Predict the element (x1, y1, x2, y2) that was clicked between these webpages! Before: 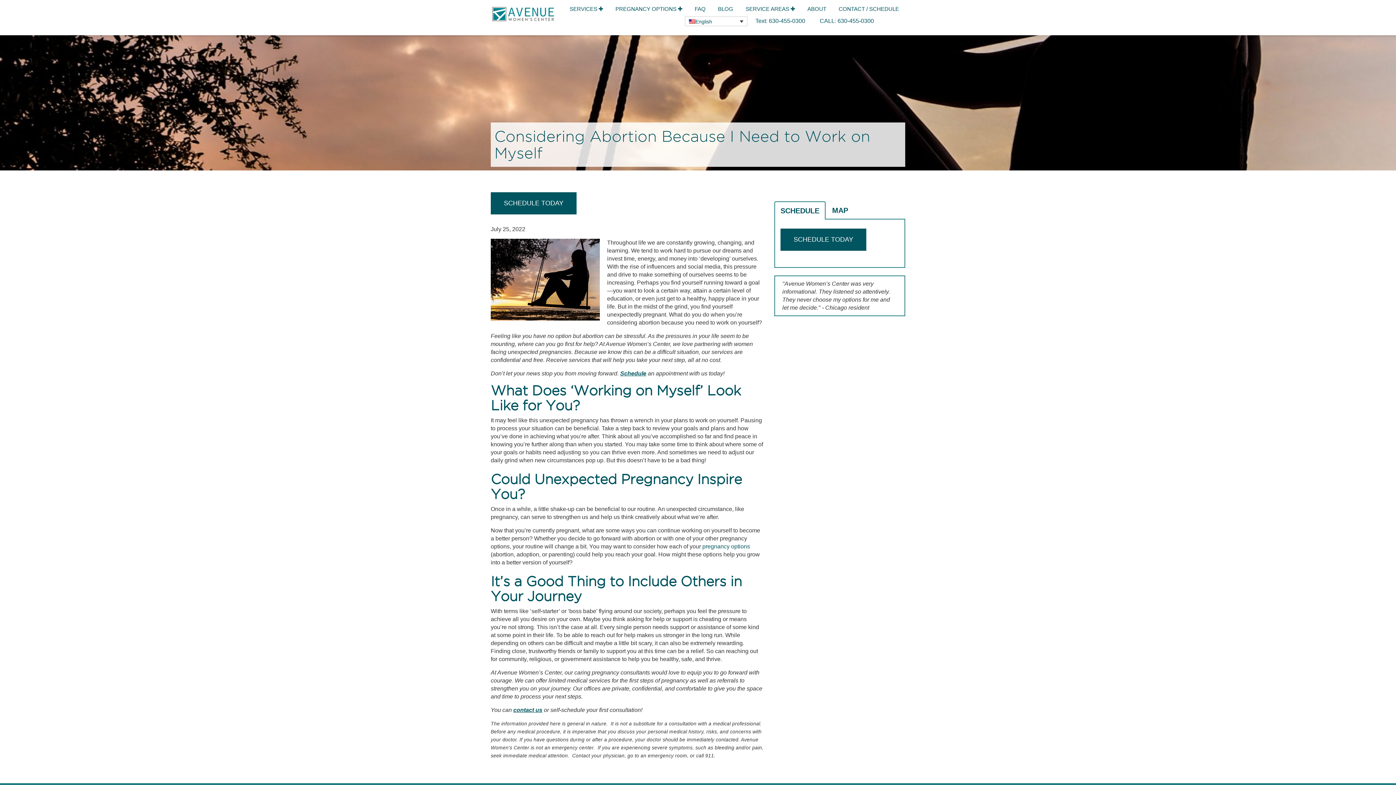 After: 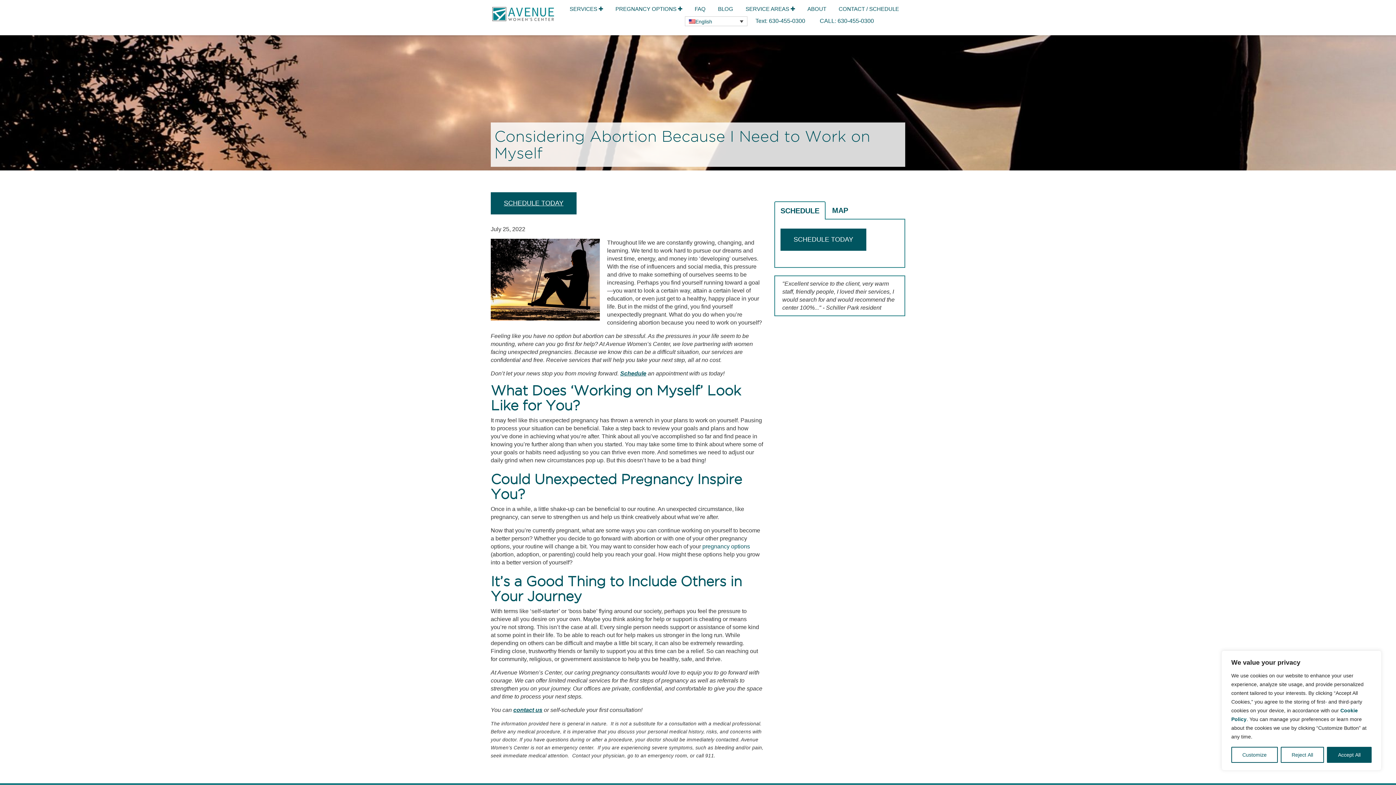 Action: bbox: (490, 192, 576, 214) label: SCHEDULE TODAY